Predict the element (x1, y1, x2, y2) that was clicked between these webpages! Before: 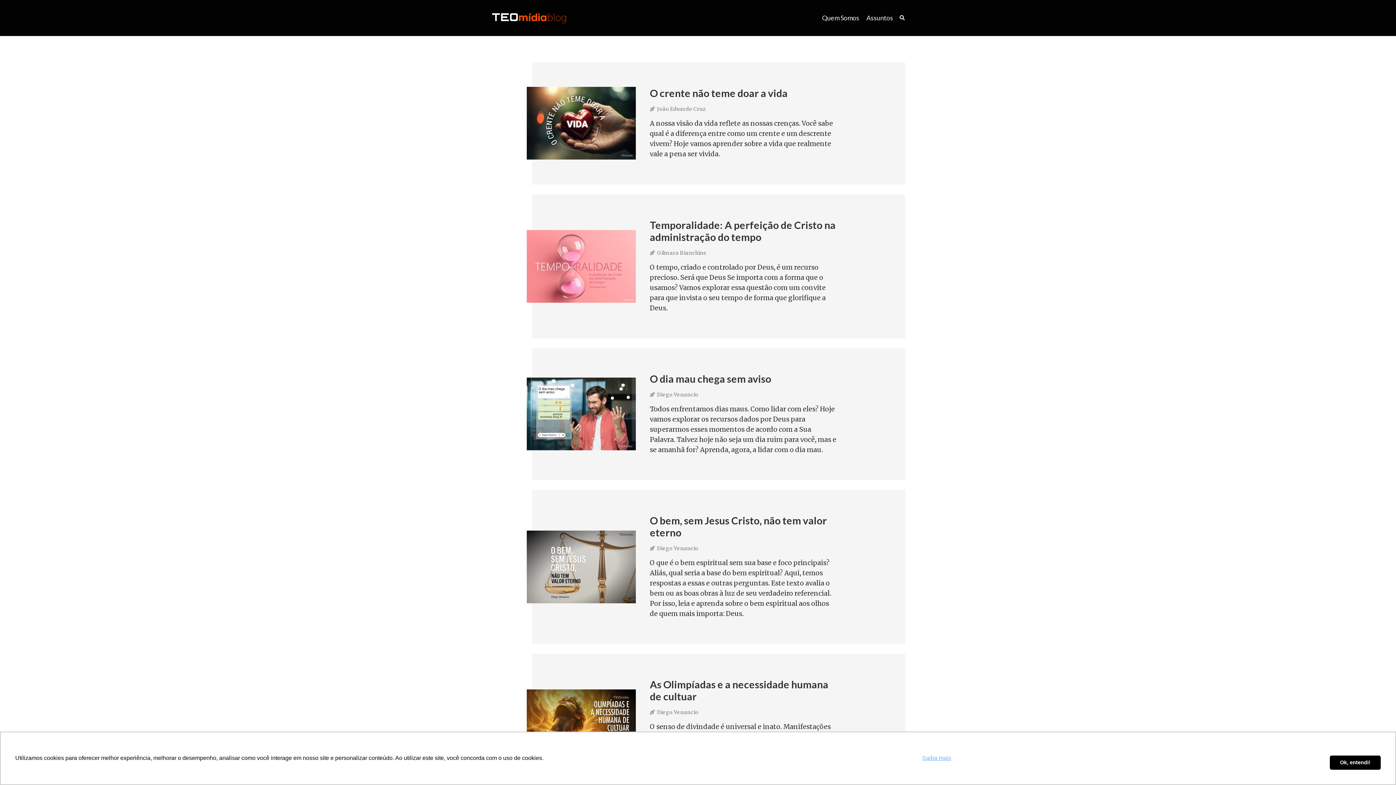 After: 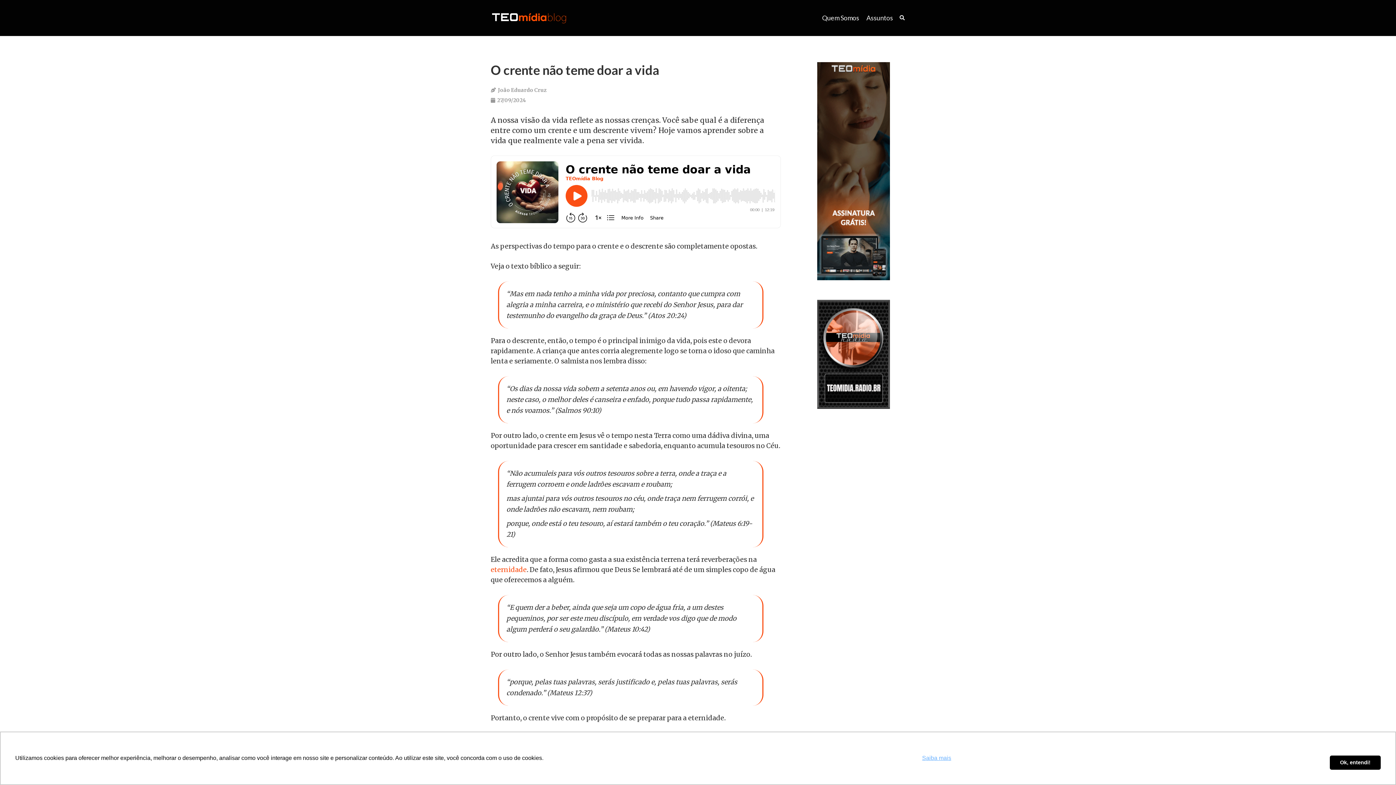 Action: bbox: (526, 87, 636, 159) label: O crente não teme doar a vida